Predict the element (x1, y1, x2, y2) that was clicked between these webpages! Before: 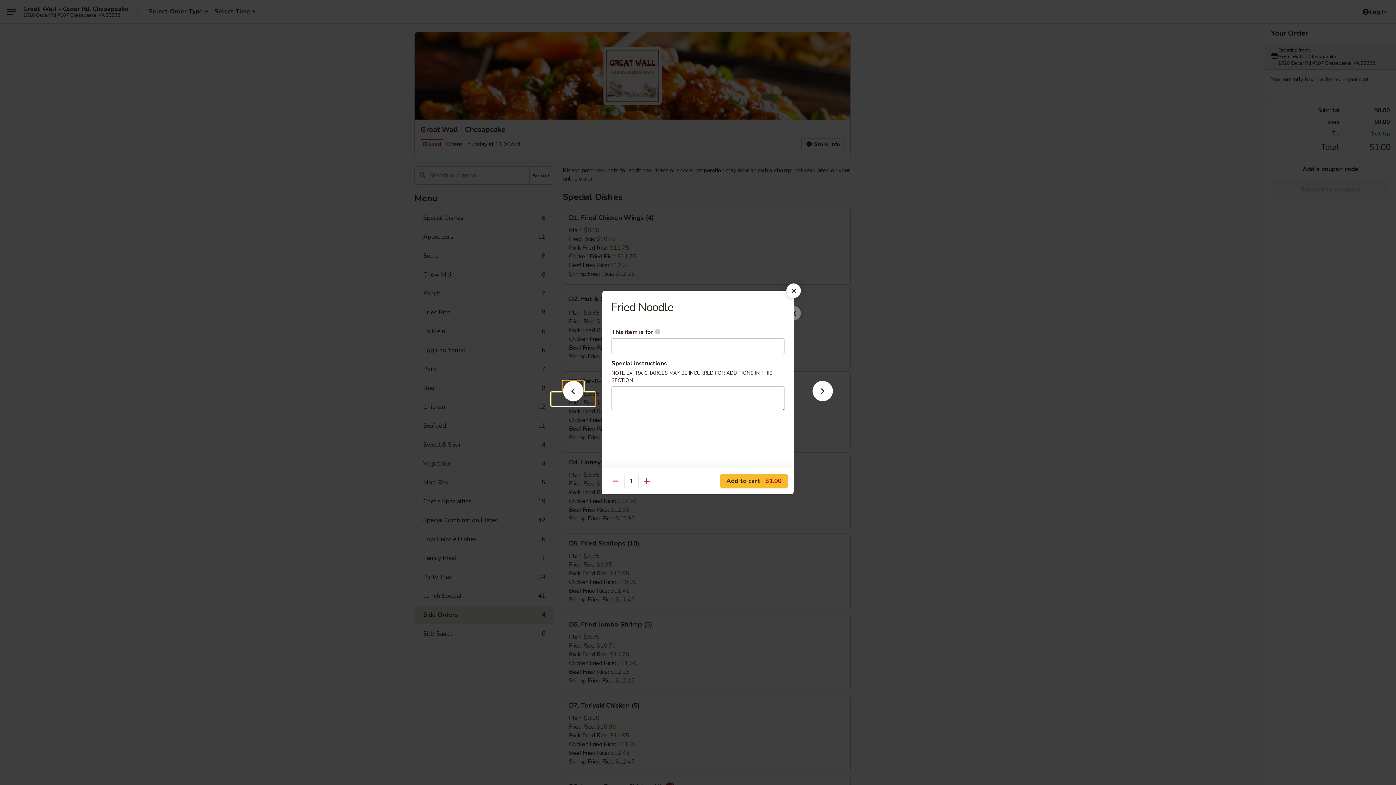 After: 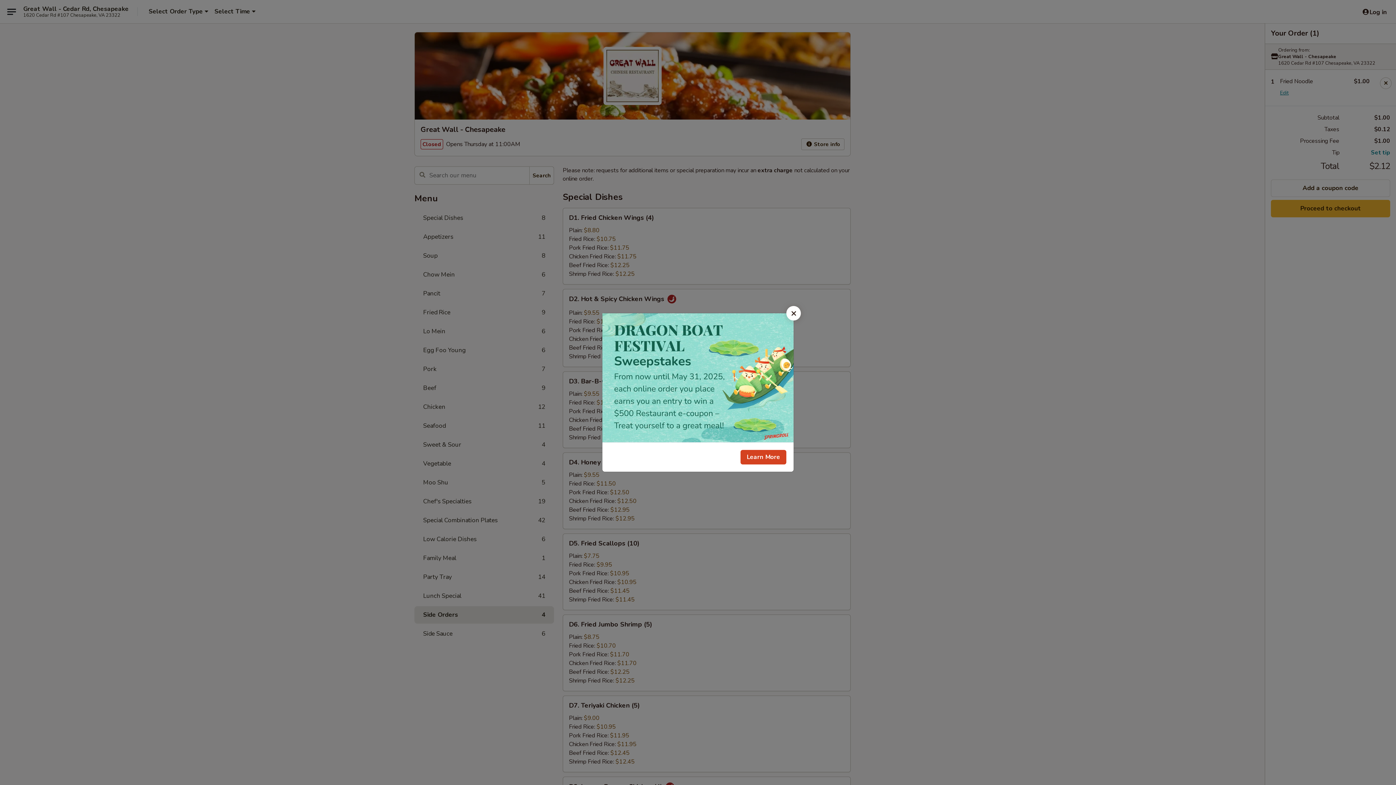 Action: label: Add to cart $1.00 bbox: (720, 474, 788, 488)